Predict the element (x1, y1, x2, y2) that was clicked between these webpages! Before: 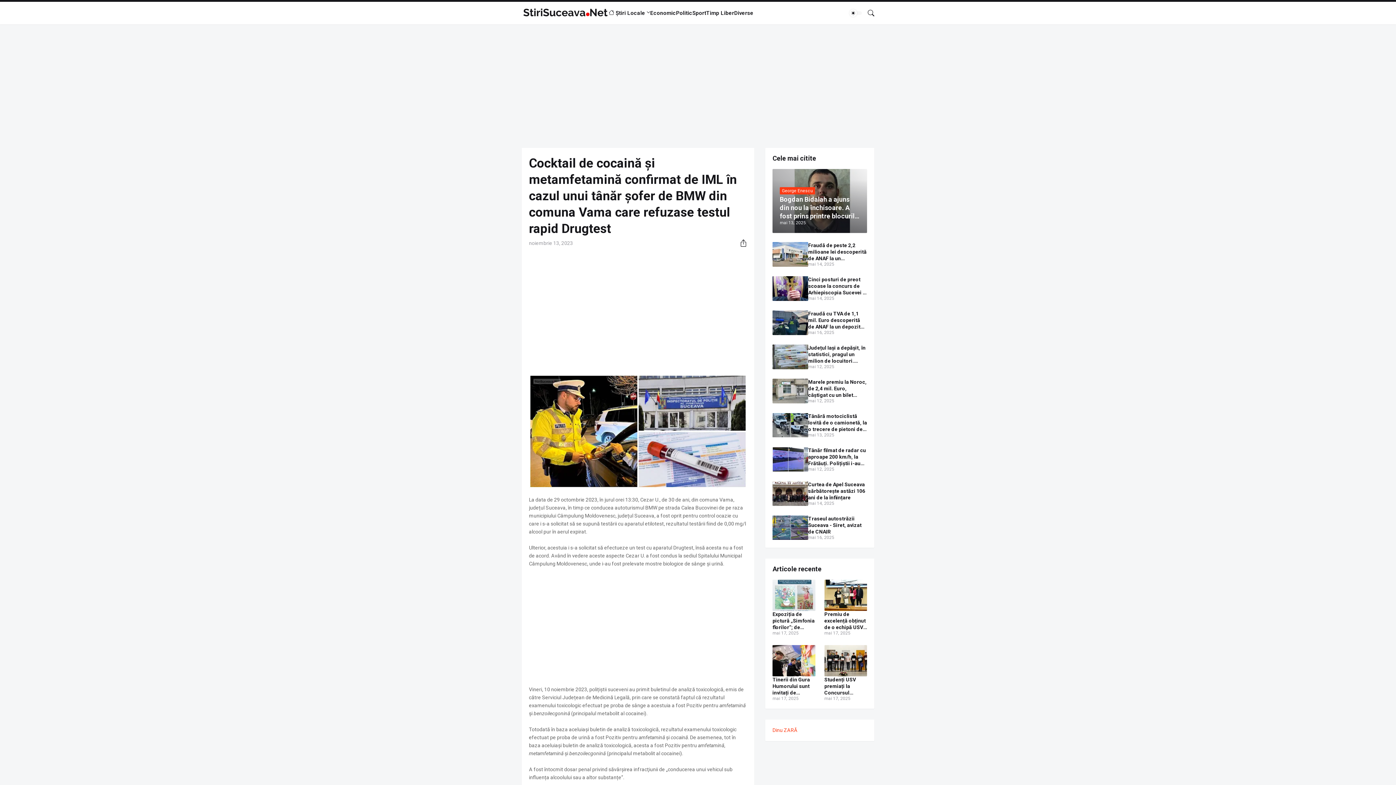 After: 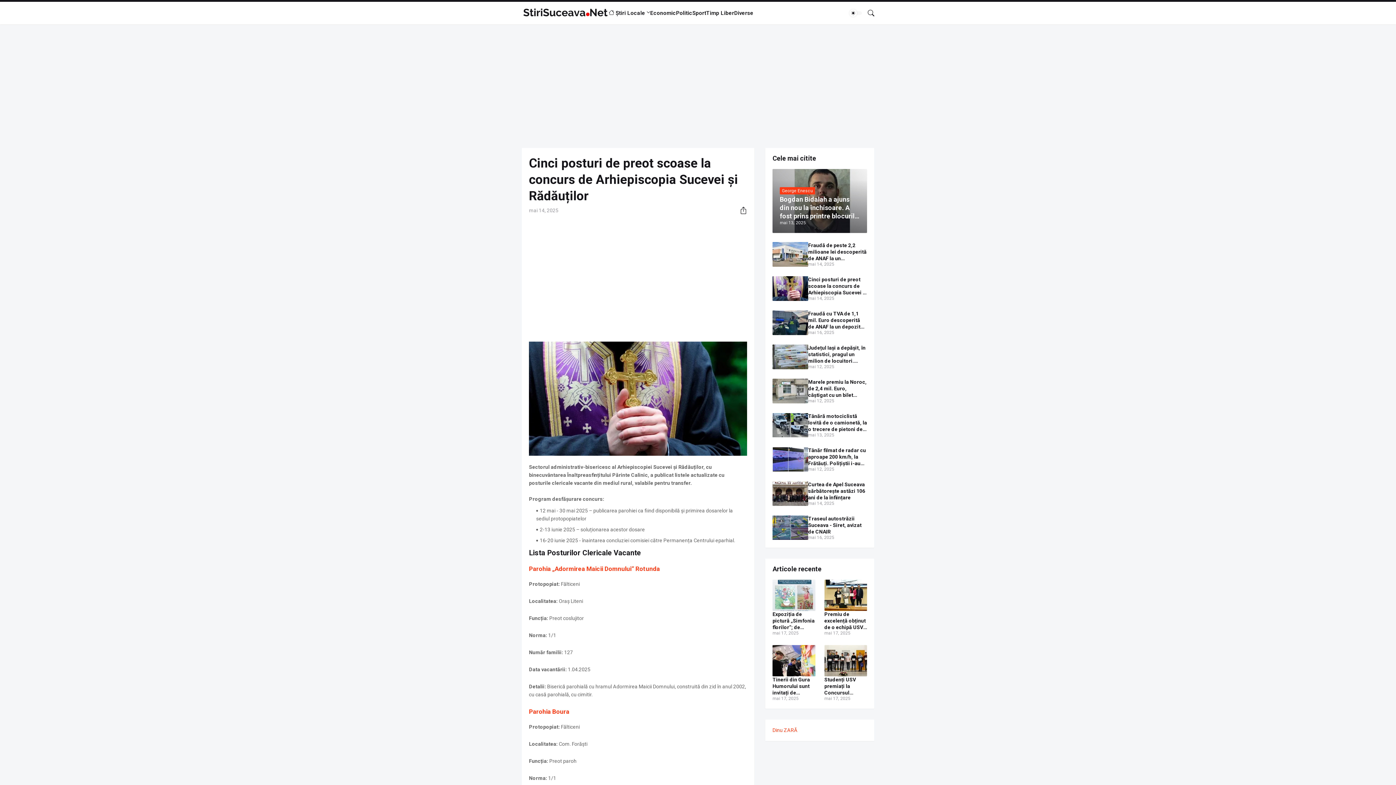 Action: label: Cinci posturi de preot scoase la concurs de Arhiepiscopia Sucevei și Rădăuților bbox: (808, 276, 867, 296)